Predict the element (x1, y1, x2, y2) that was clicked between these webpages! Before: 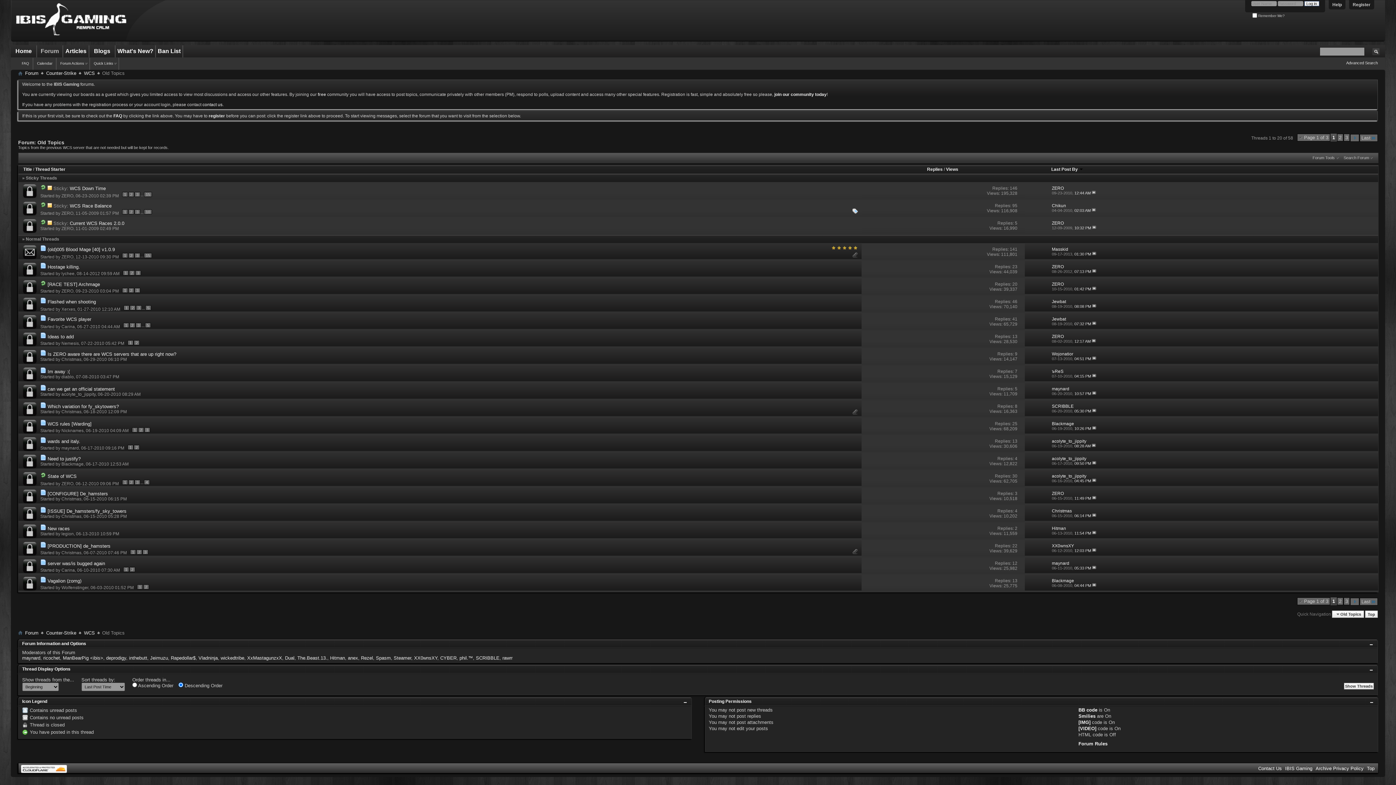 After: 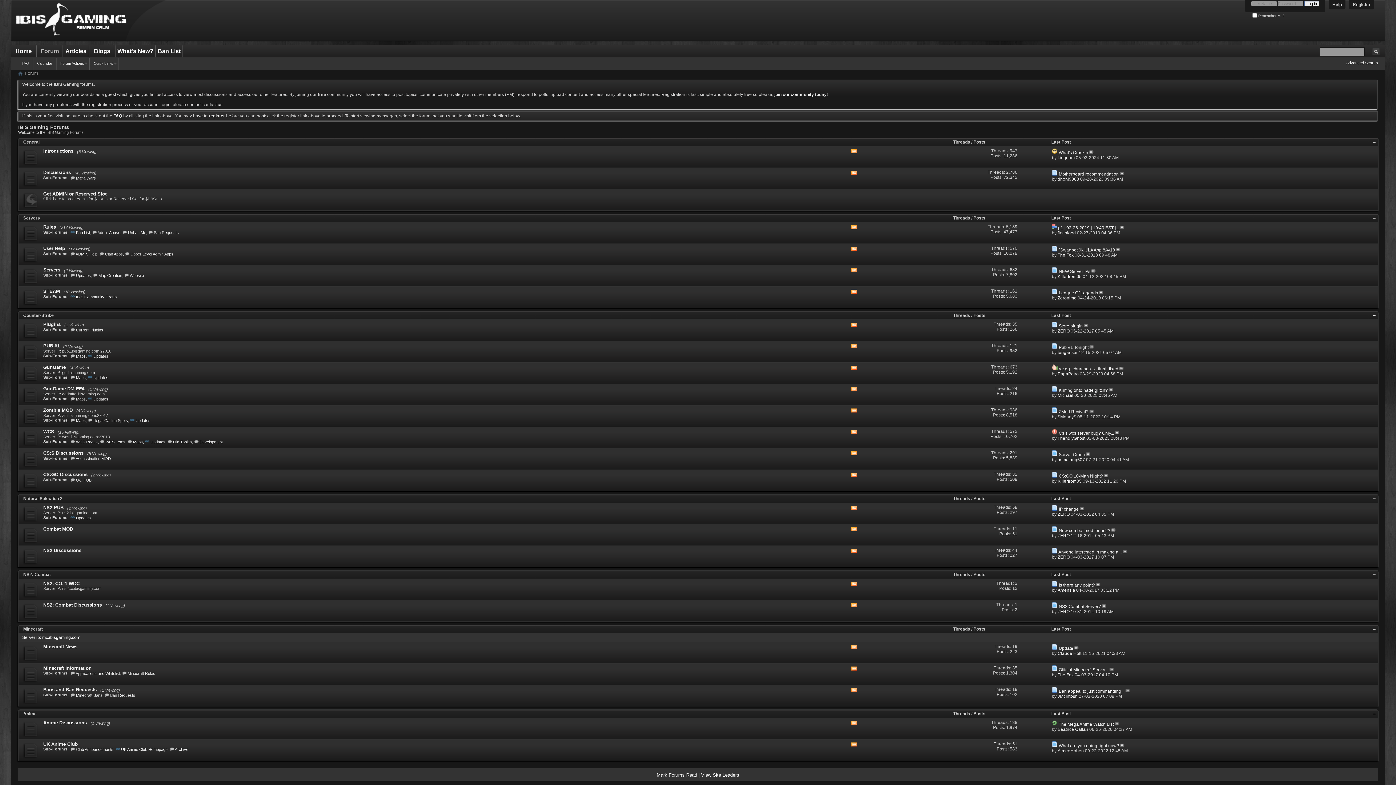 Action: bbox: (23, 69, 40, 76) label: Forum